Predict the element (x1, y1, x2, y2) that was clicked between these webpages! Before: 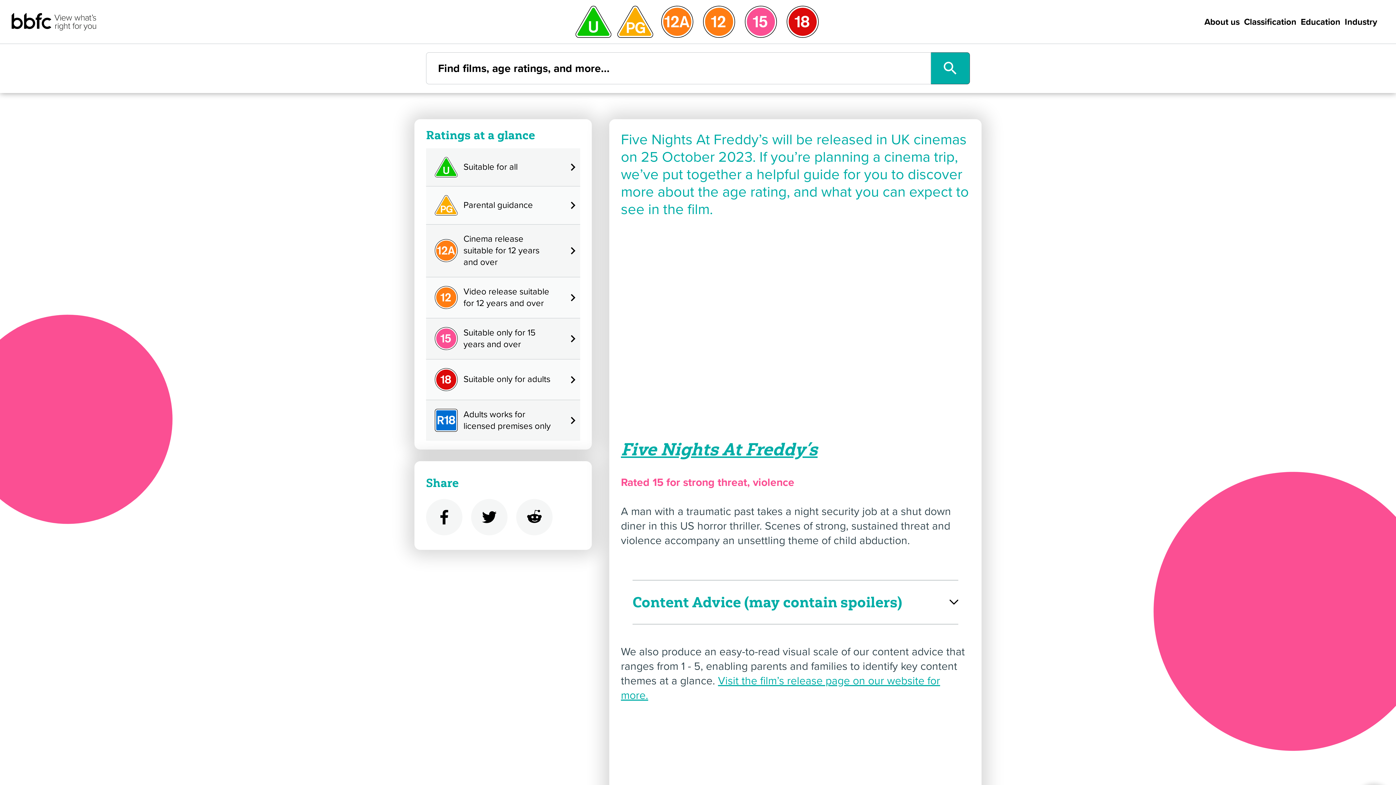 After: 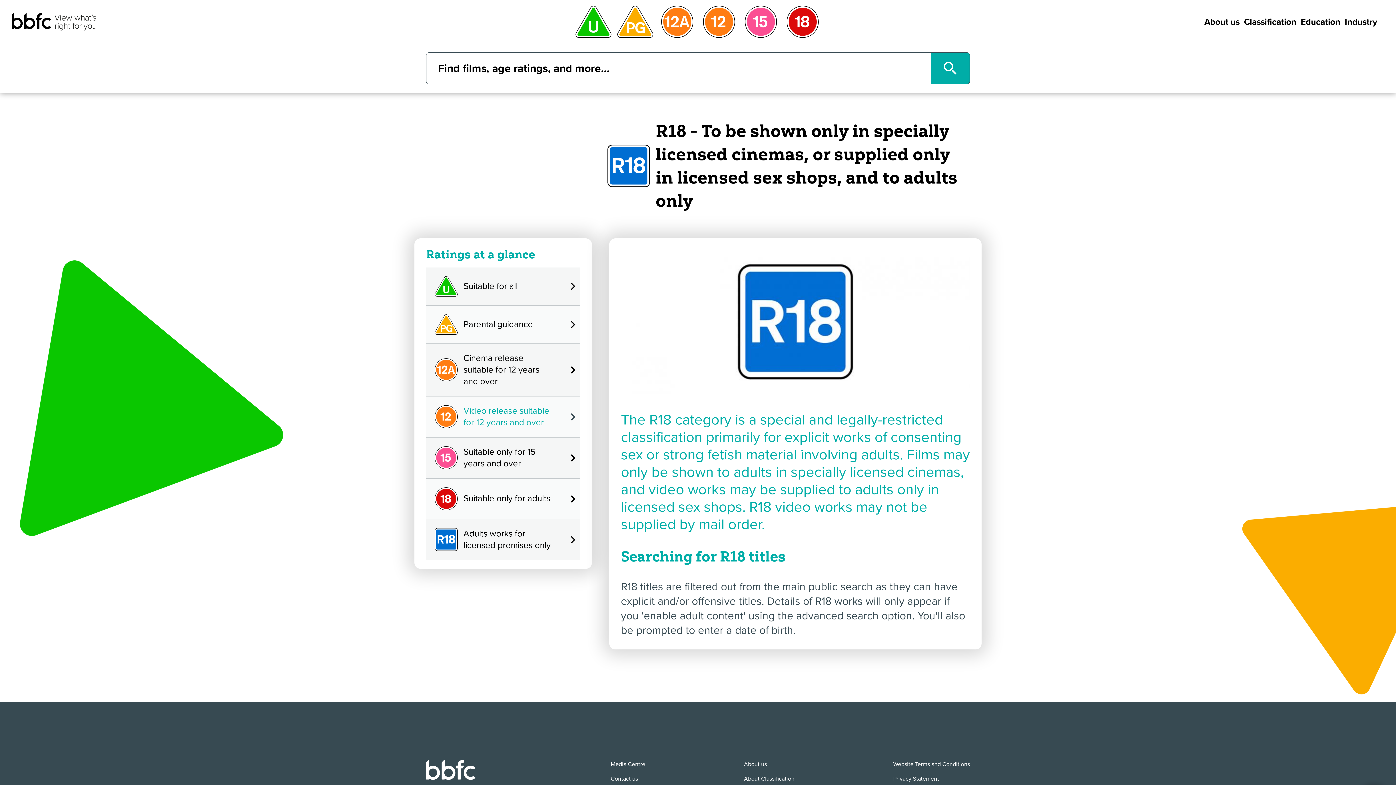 Action: bbox: (426, 400, 559, 441) label: 	
Adults works for licensed premises only